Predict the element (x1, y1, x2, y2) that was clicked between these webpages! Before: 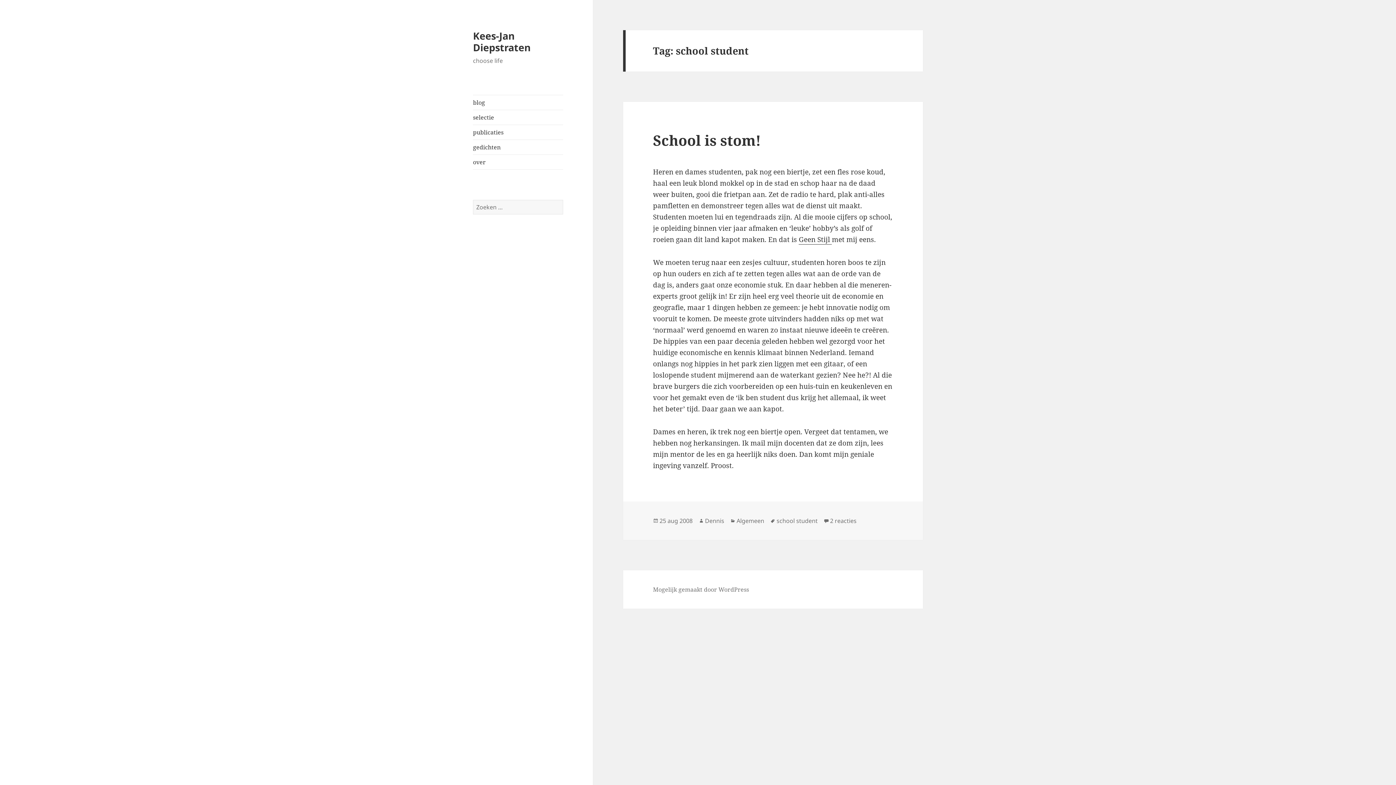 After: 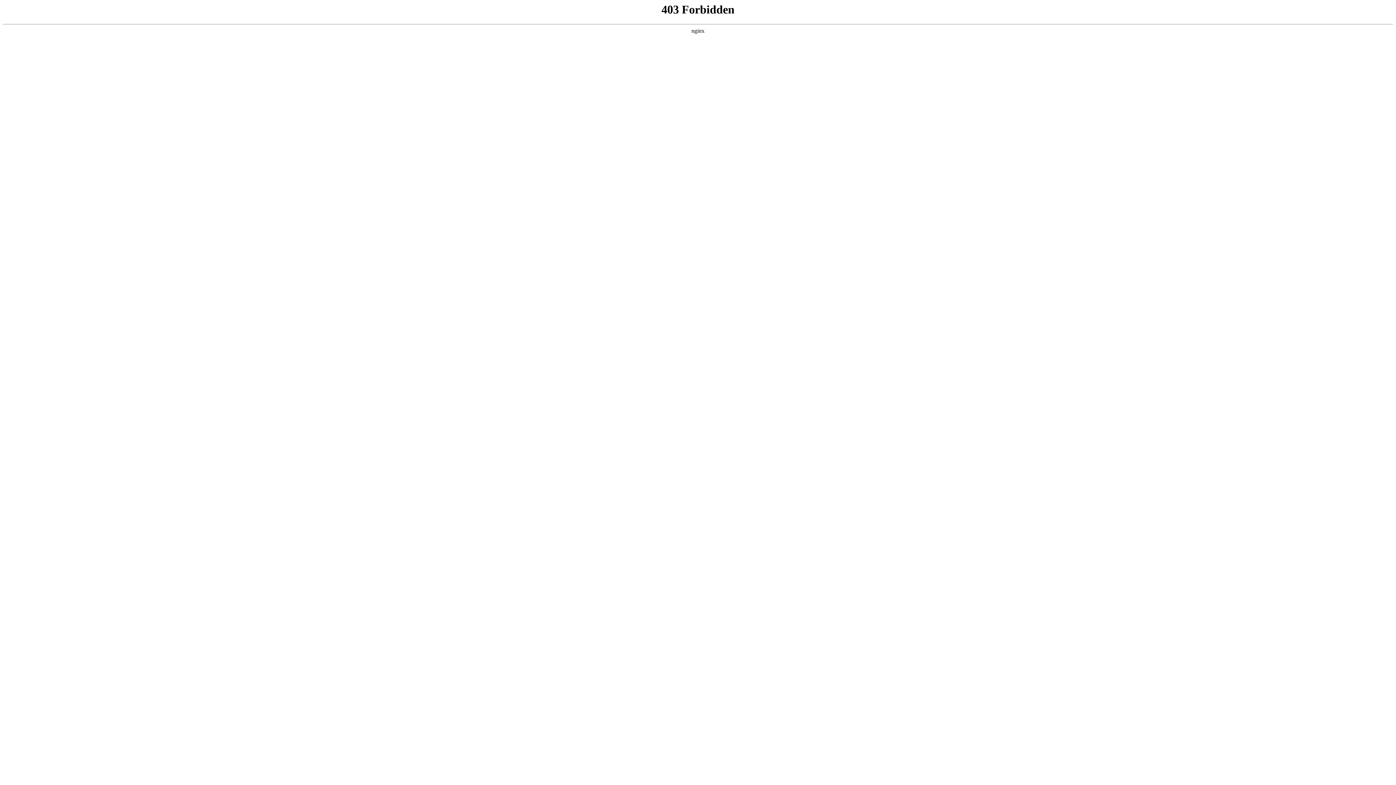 Action: label: Mogelijk gemaakt door WordPress bbox: (653, 585, 749, 594)